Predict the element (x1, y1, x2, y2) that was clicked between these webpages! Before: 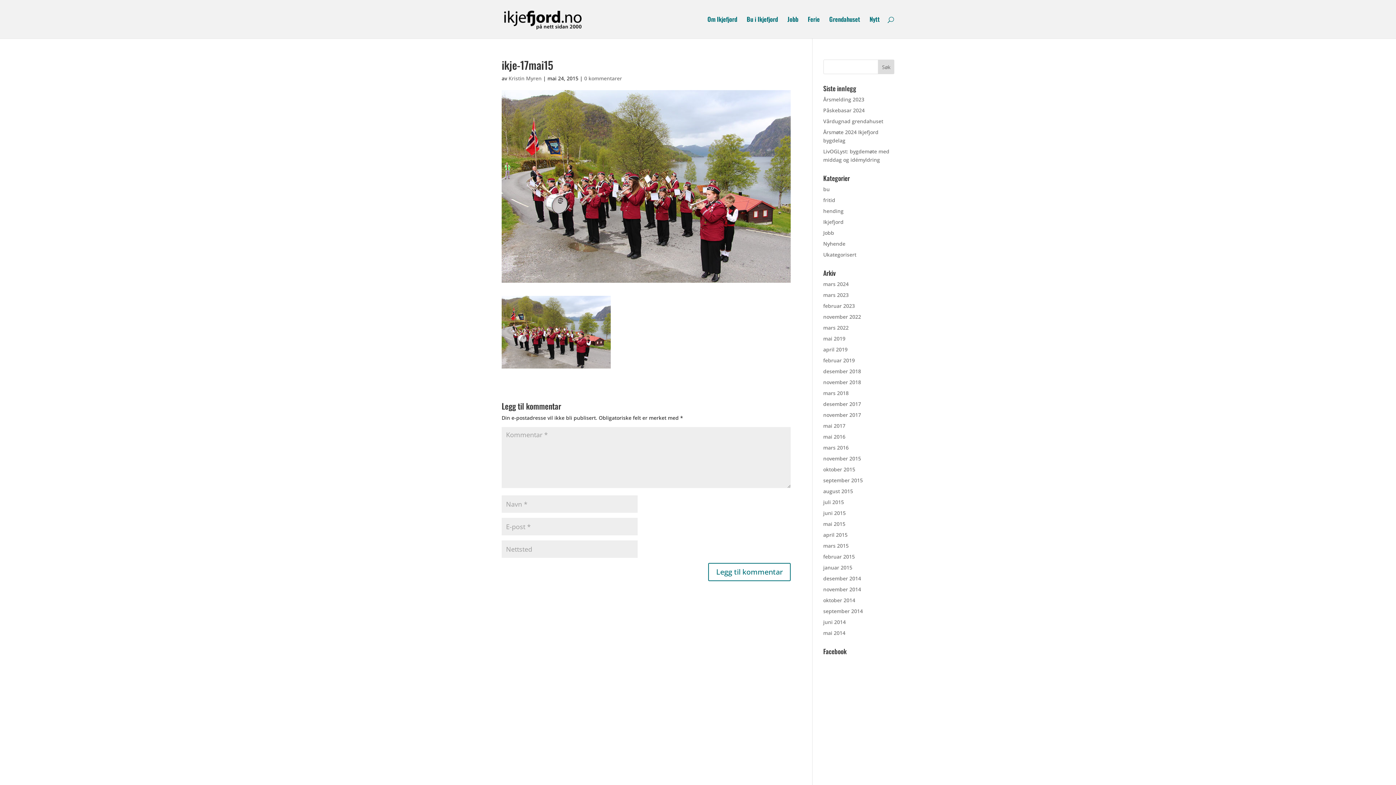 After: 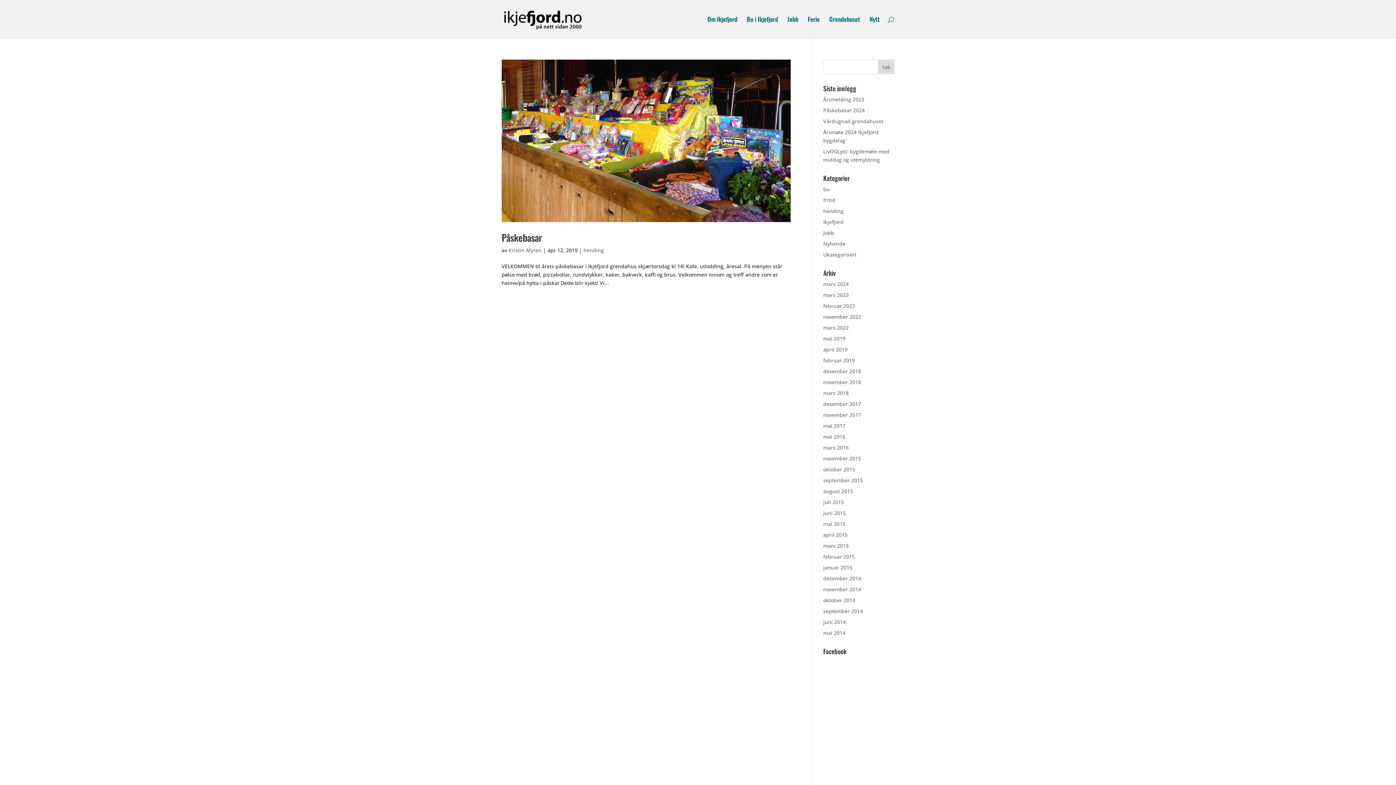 Action: bbox: (823, 346, 847, 353) label: april 2019